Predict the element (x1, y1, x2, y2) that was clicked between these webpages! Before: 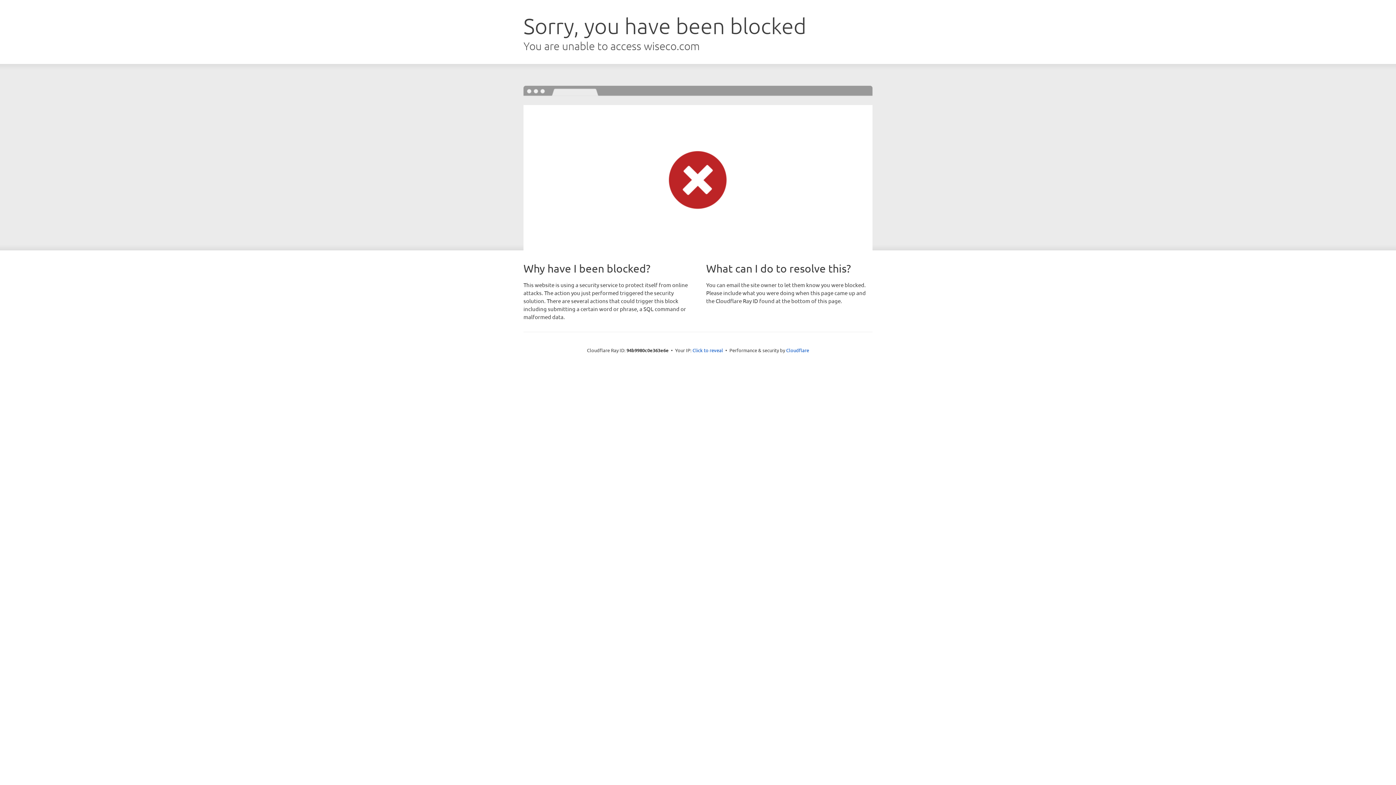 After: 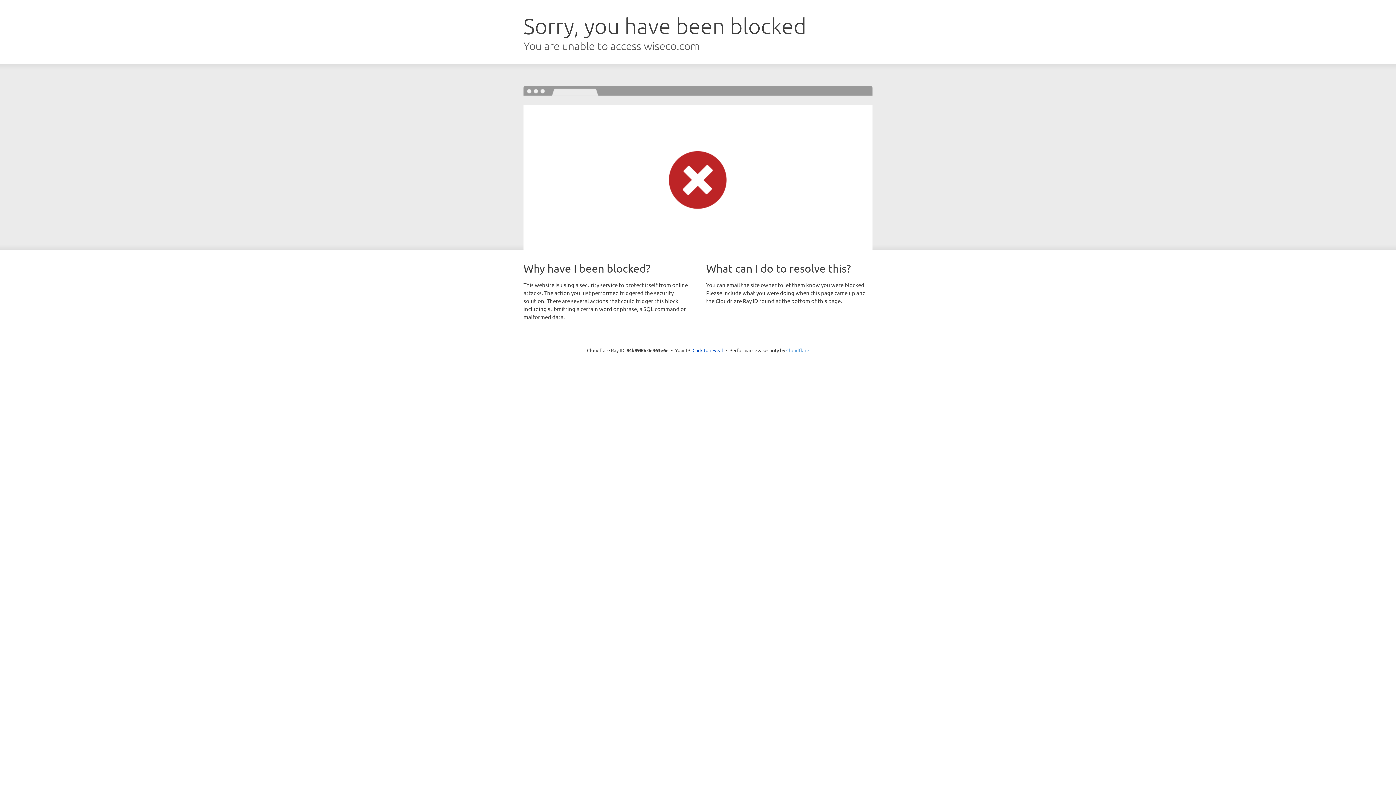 Action: bbox: (786, 347, 809, 353) label: Cloudflare